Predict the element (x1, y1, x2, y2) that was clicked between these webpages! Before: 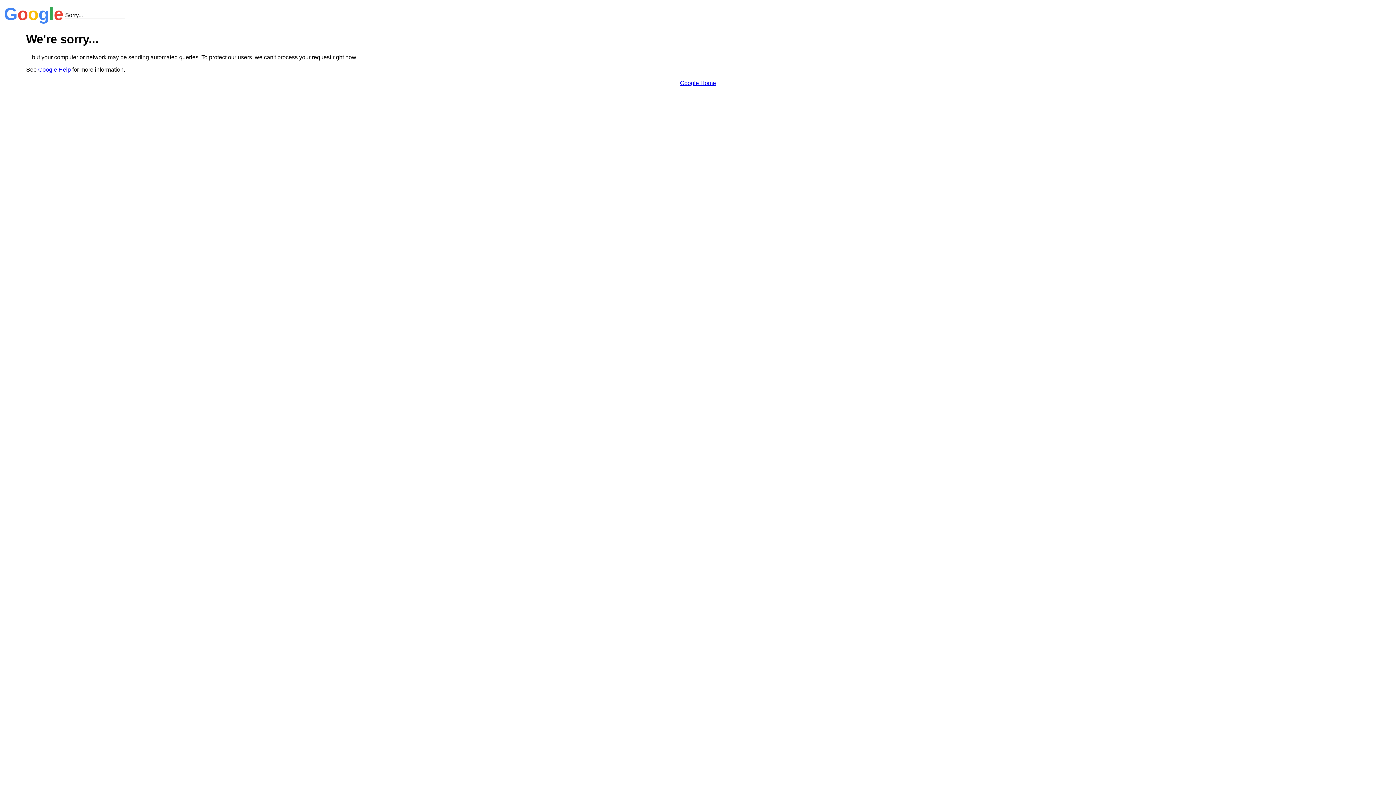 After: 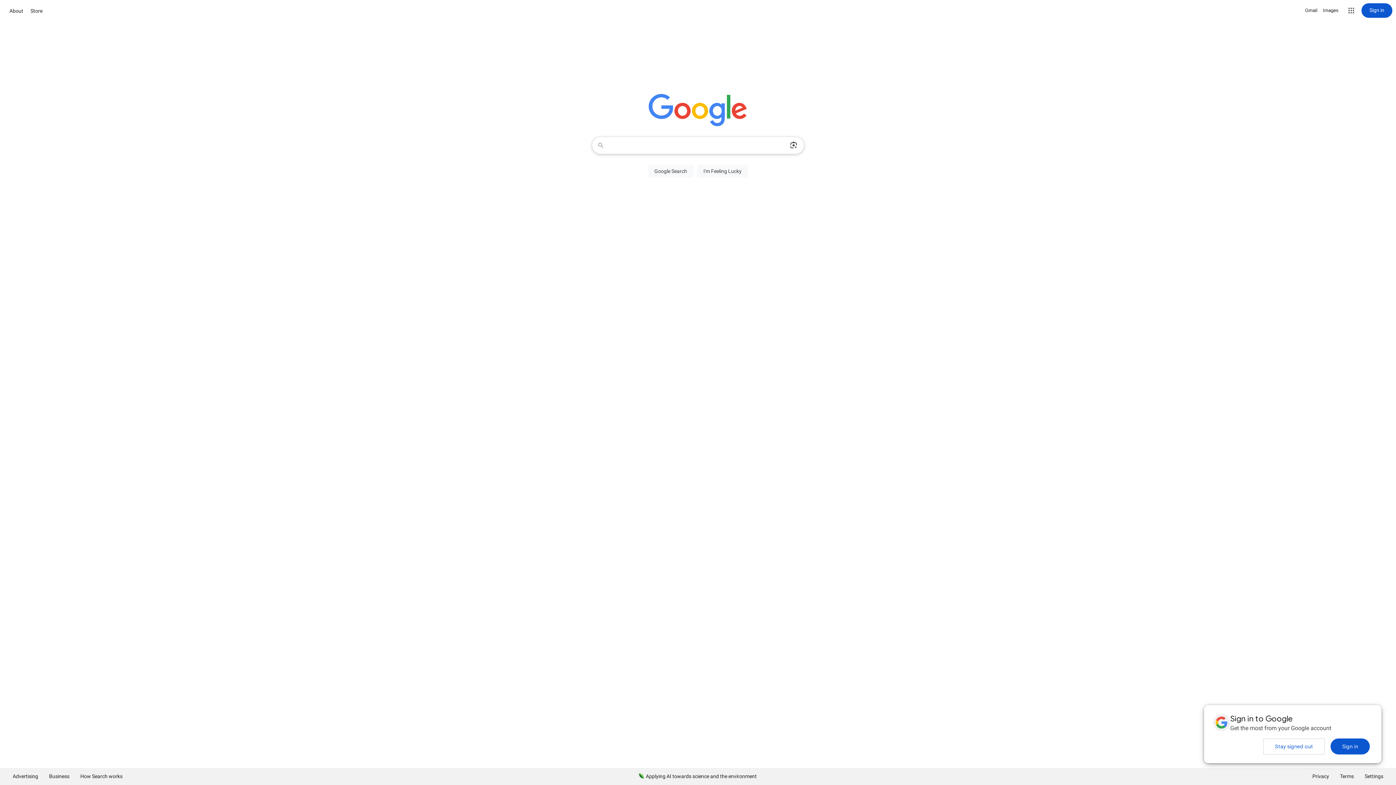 Action: bbox: (680, 79, 716, 86) label: Google Home